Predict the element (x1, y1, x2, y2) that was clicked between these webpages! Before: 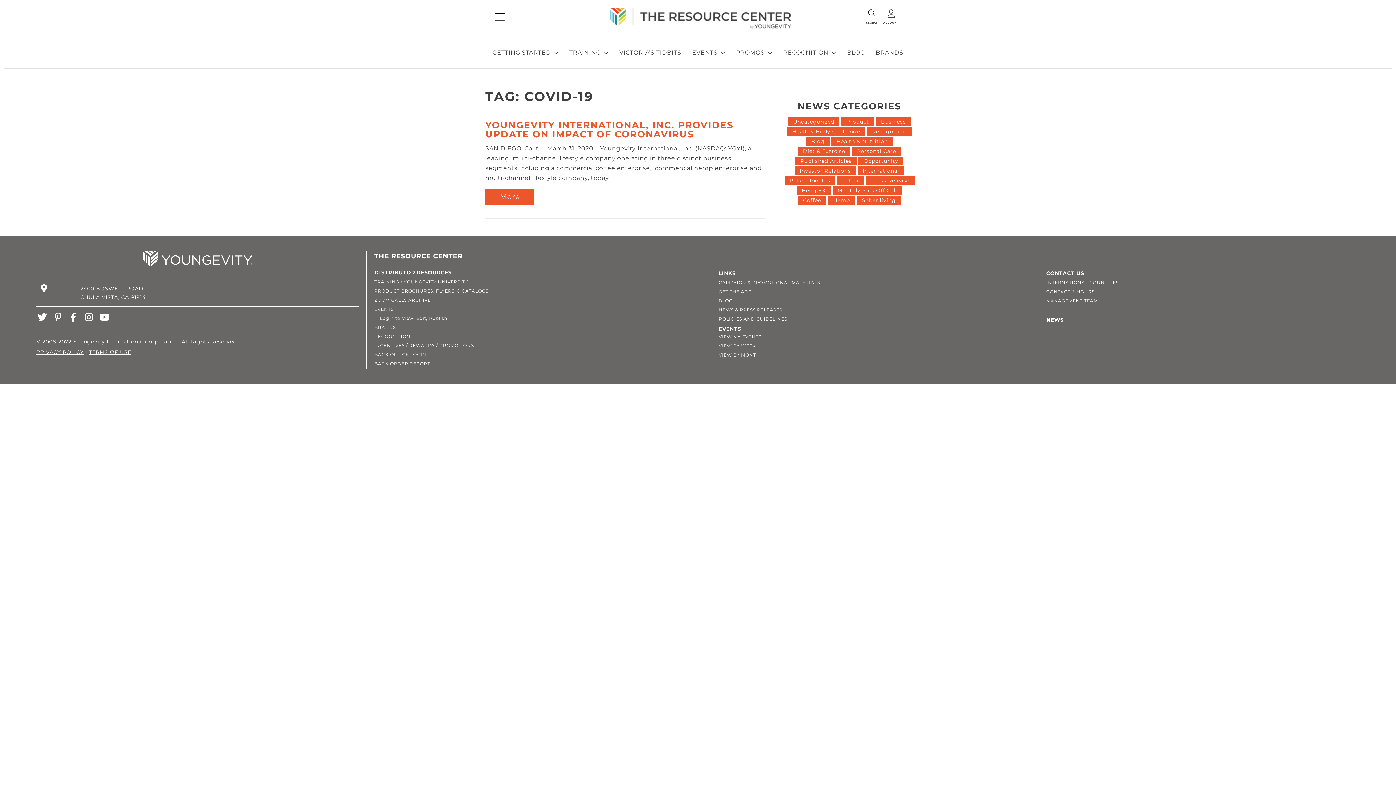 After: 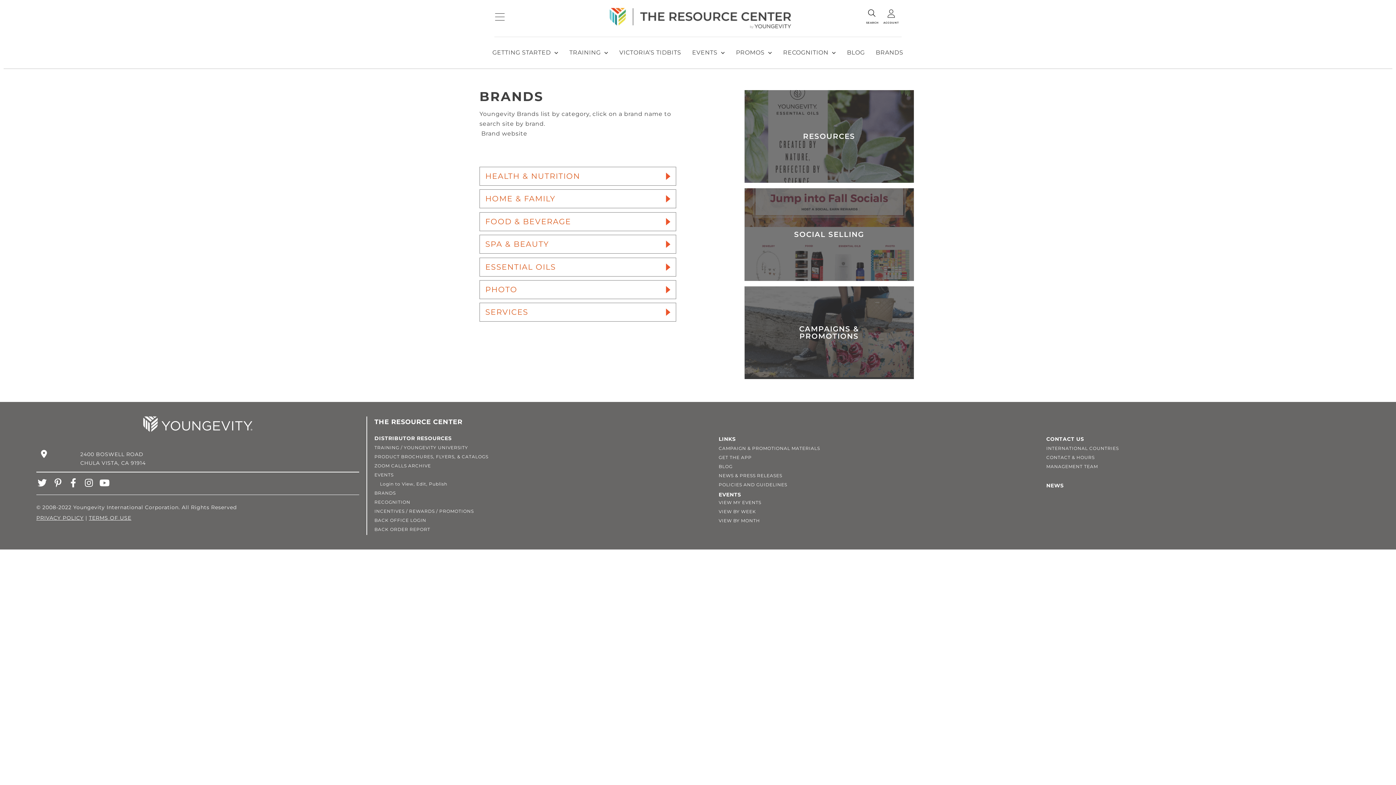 Action: label: BRANDS bbox: (374, 324, 395, 330)